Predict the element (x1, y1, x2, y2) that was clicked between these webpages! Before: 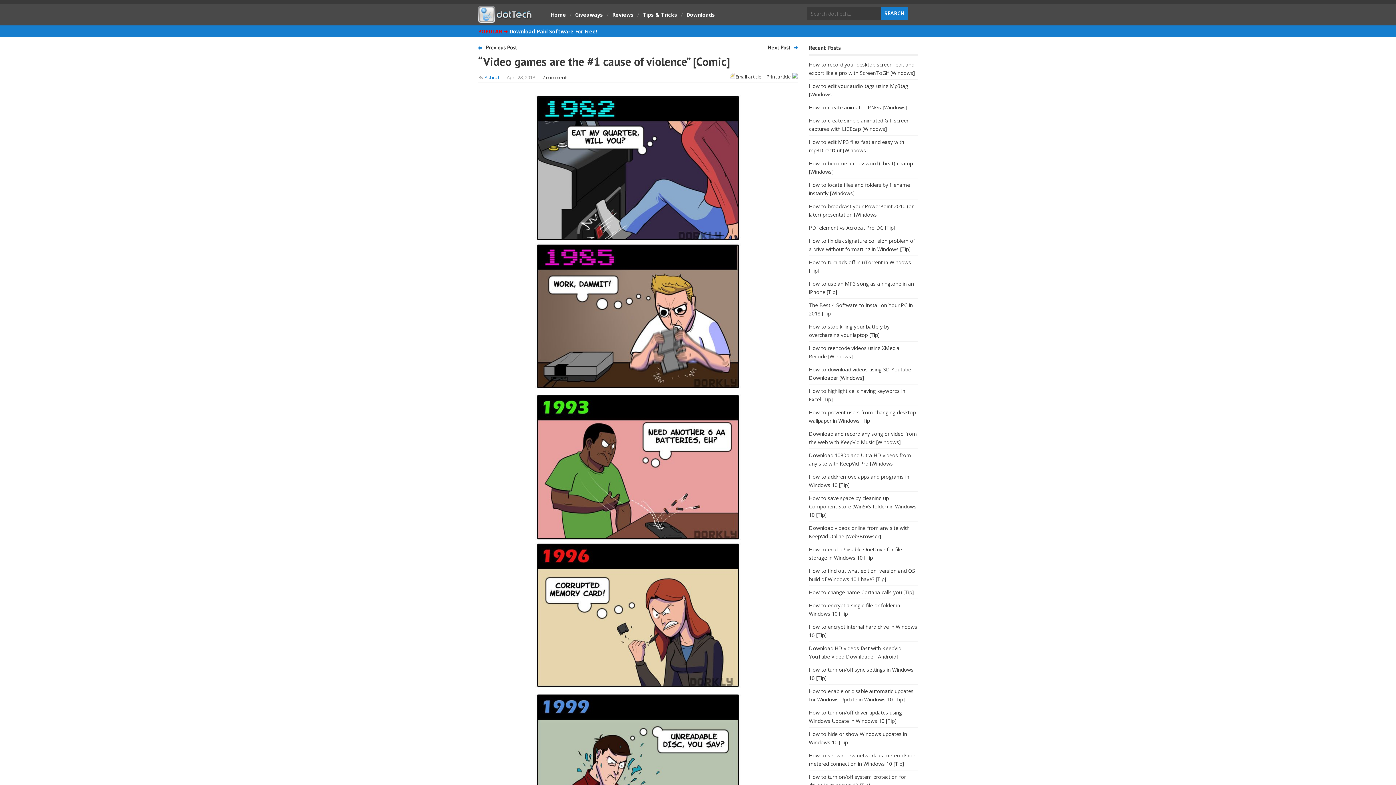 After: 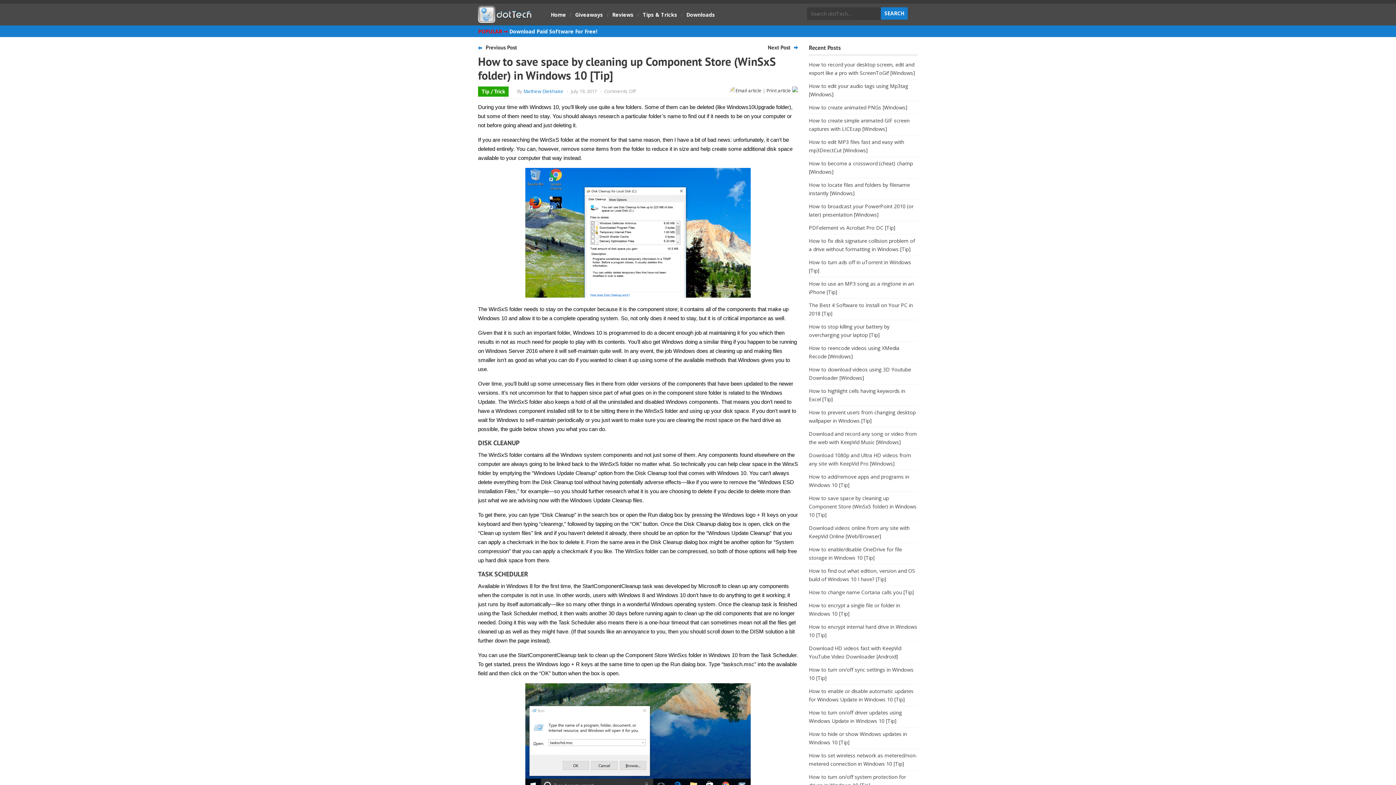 Action: label: How to save space by cleaning up Component Store (WinSxS folder) in Windows 10 [Tip] bbox: (809, 494, 916, 518)